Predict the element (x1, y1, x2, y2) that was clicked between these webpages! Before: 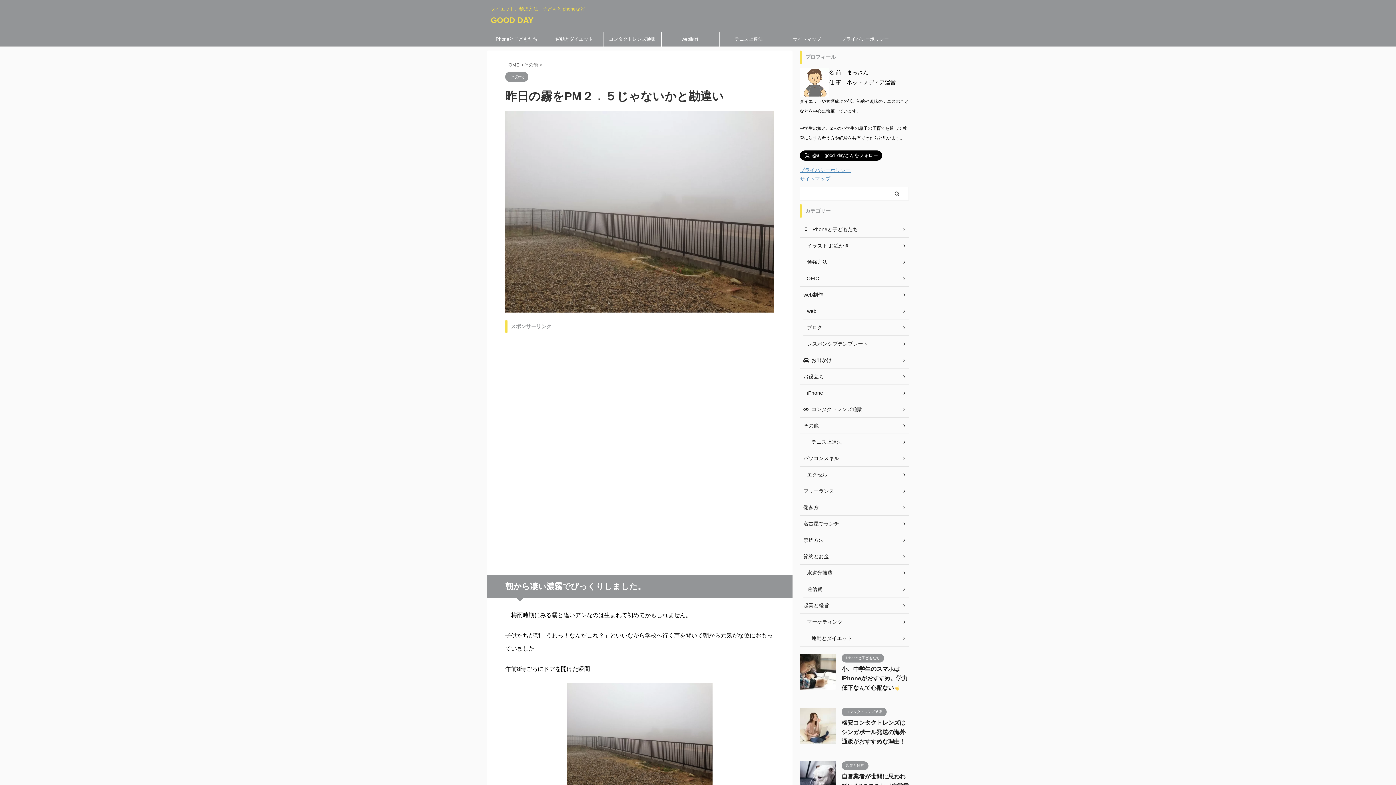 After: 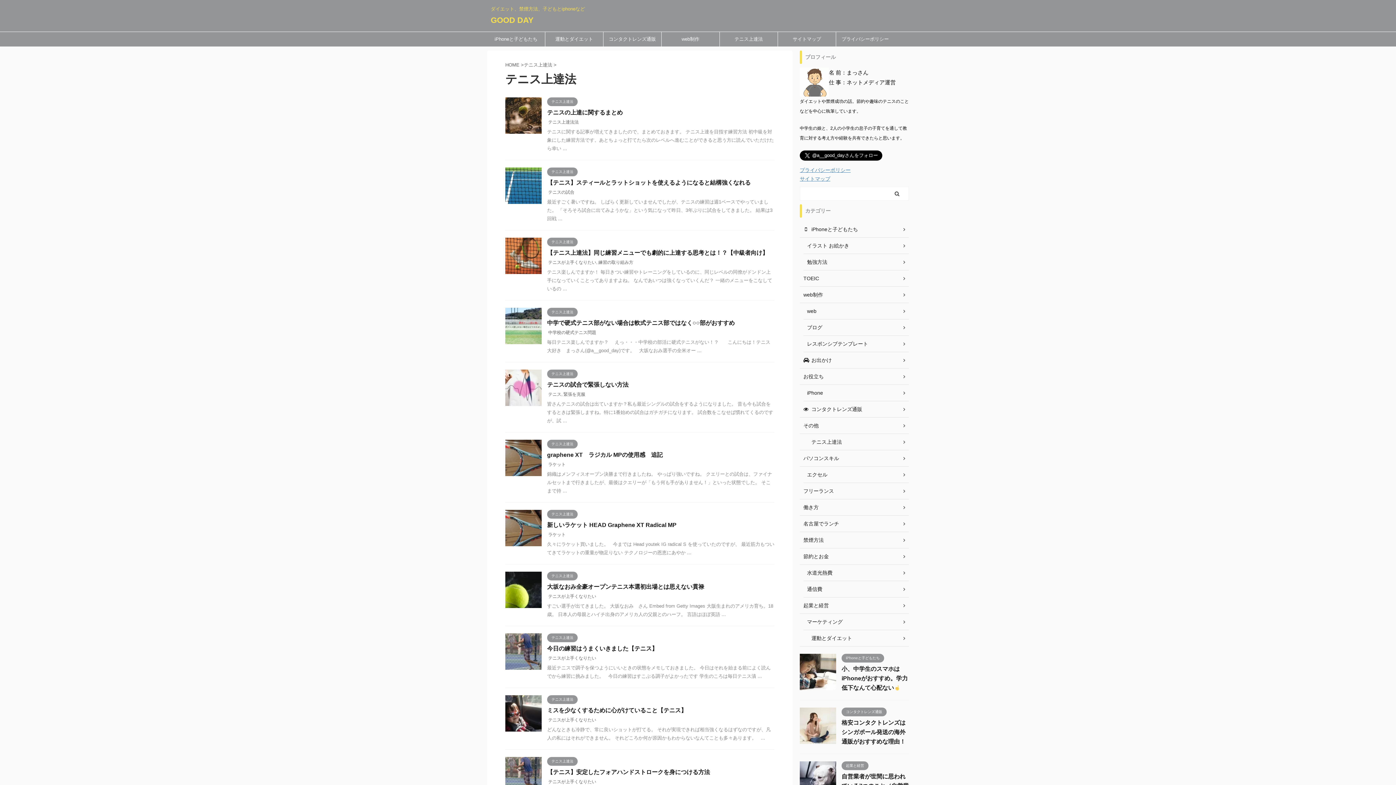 Action: bbox: (800, 434, 909, 450) label:   テニス上達法